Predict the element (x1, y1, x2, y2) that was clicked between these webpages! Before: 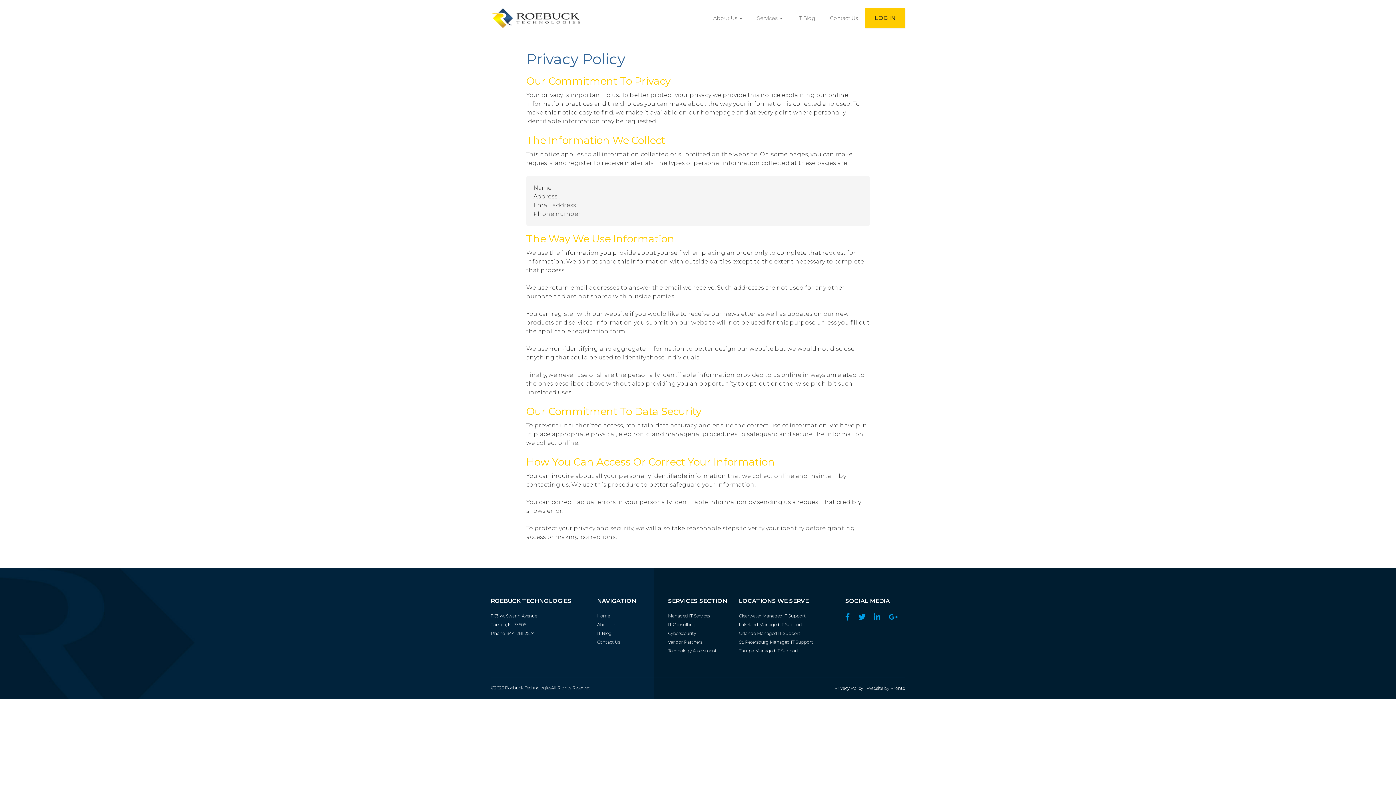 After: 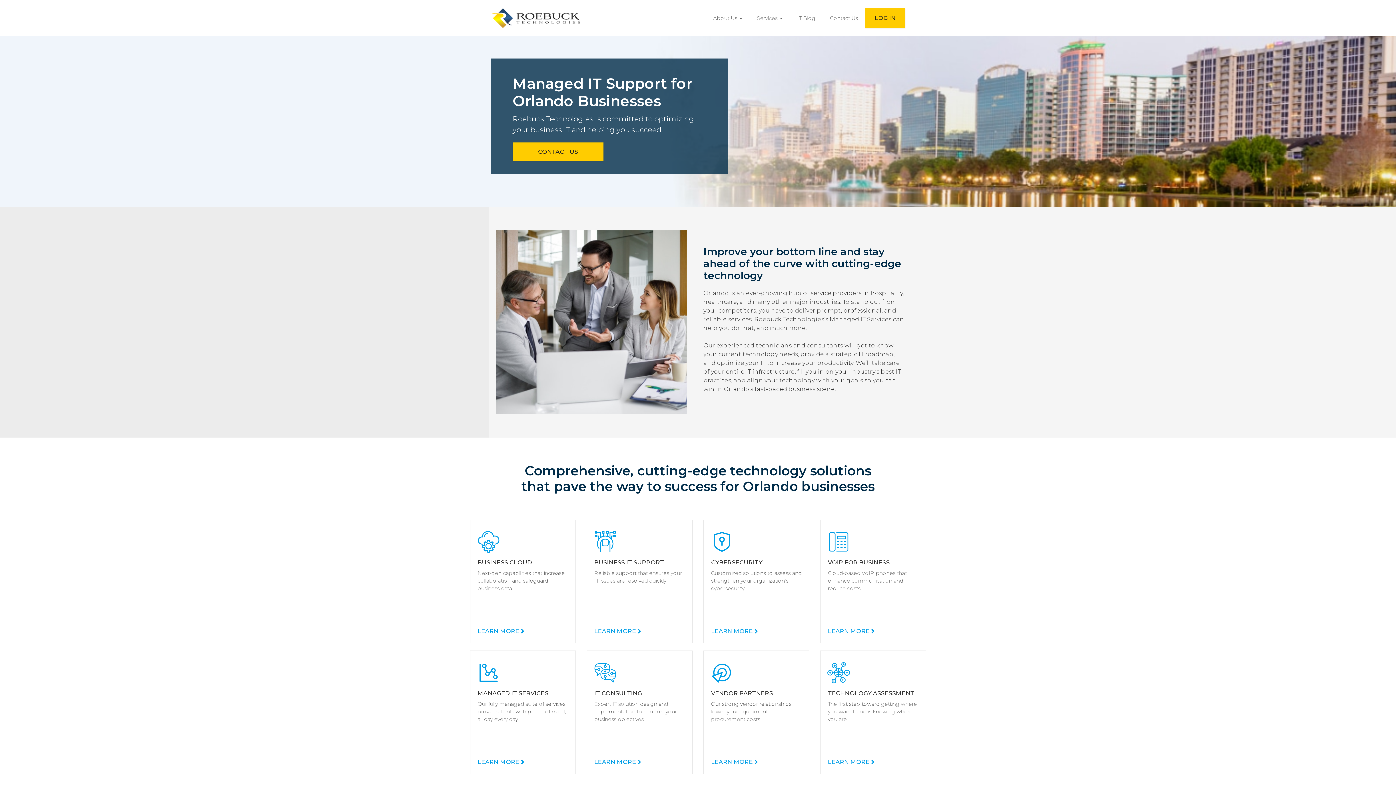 Action: bbox: (739, 630, 800, 636) label: Orlando Managed IT Support